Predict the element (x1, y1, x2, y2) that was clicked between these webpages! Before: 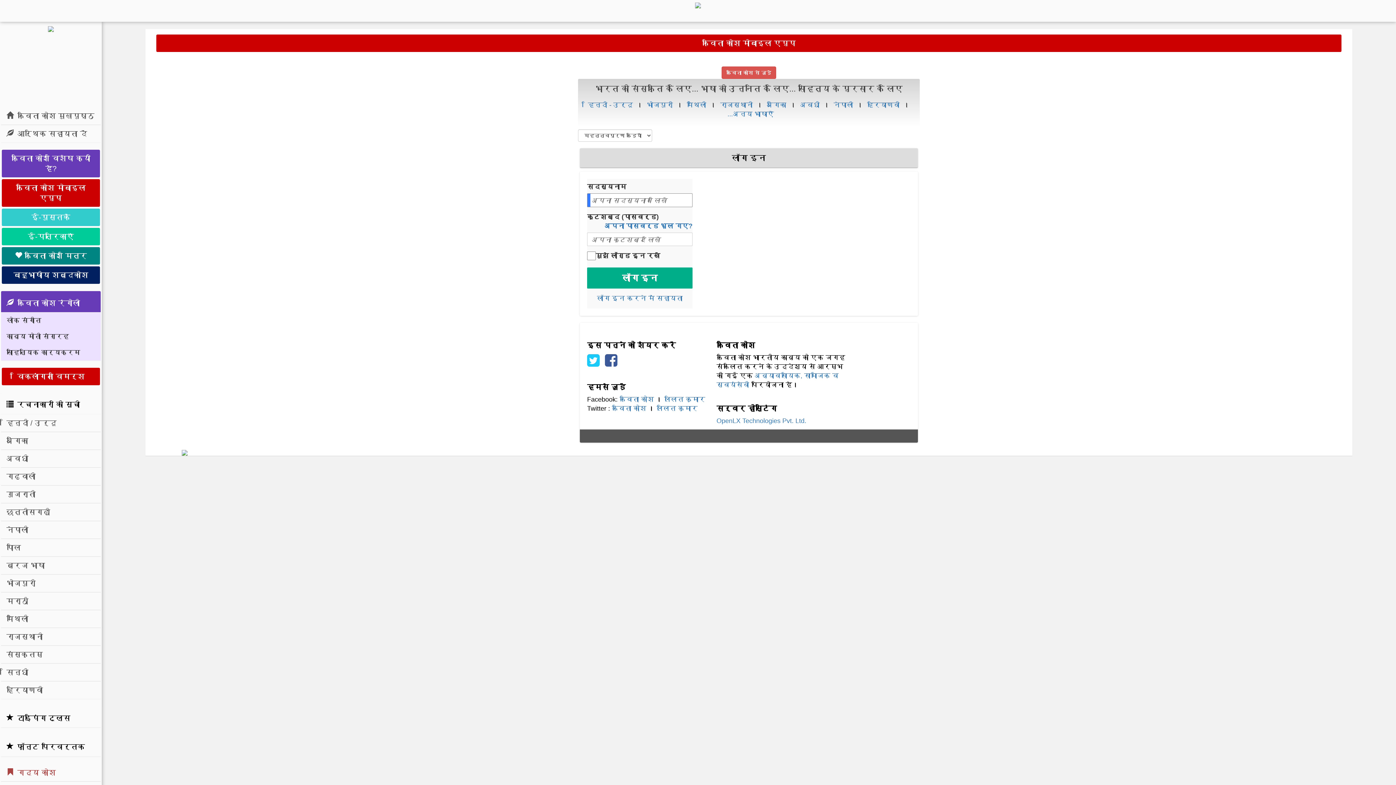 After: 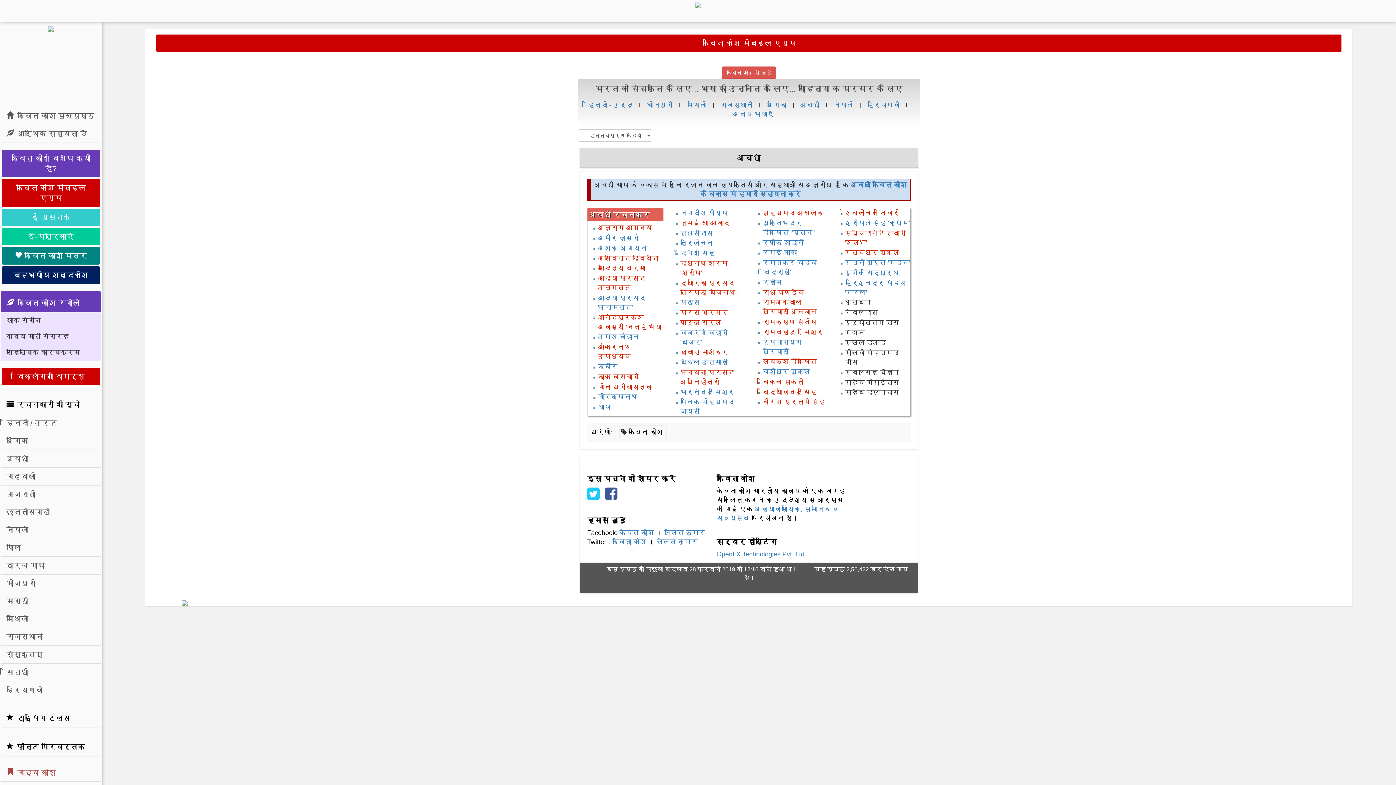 Action: label: अवधी bbox: (800, 101, 820, 108)